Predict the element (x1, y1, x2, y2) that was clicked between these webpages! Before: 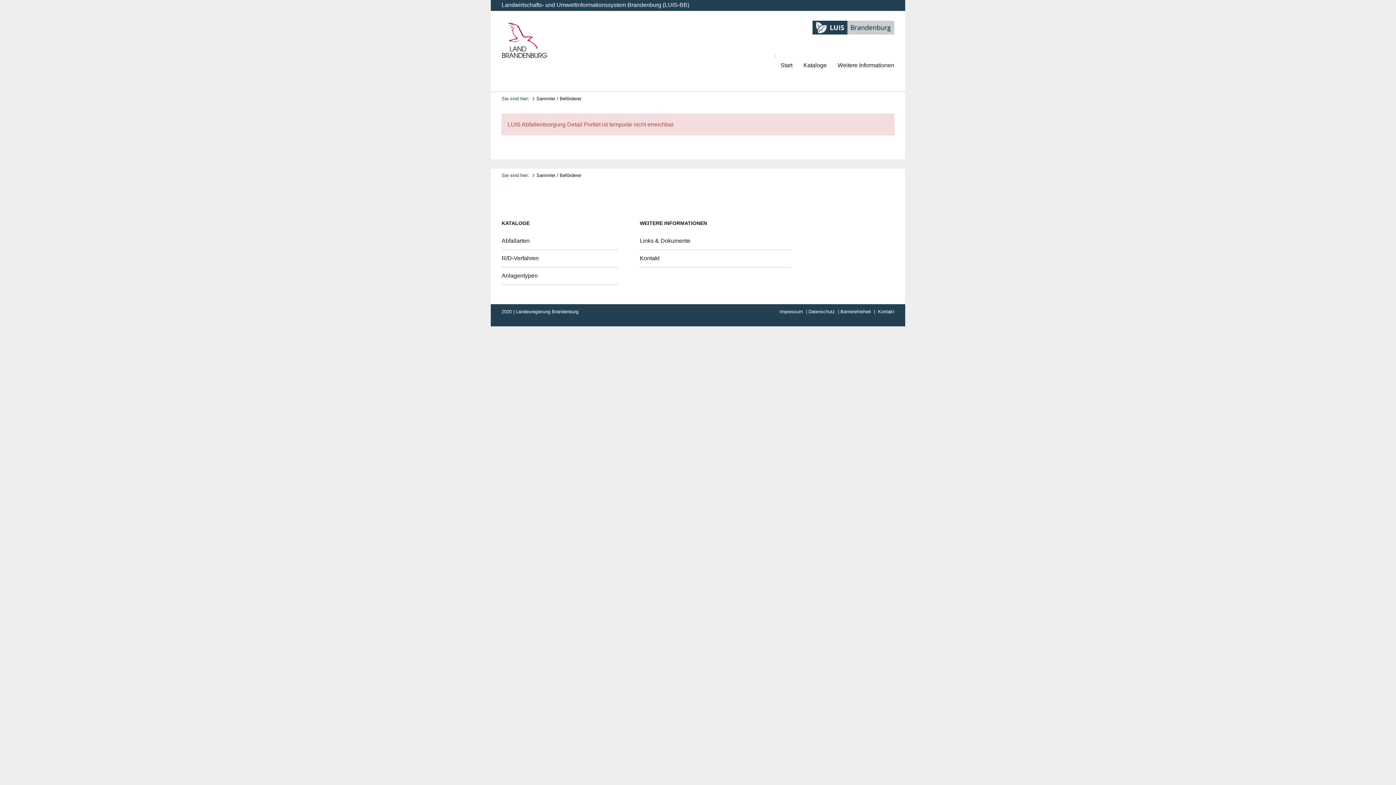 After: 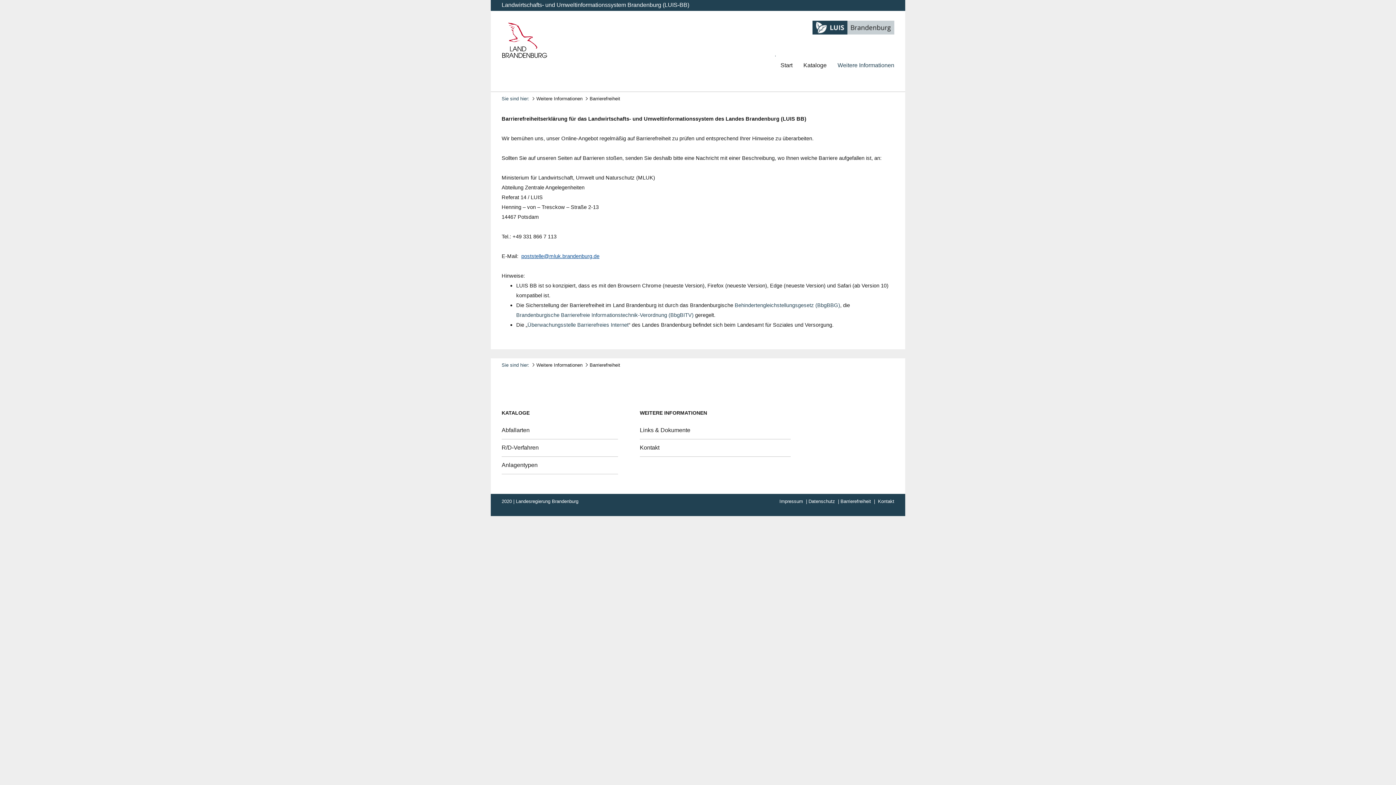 Action: label: Barrierefreiheit bbox: (840, 309, 871, 314)